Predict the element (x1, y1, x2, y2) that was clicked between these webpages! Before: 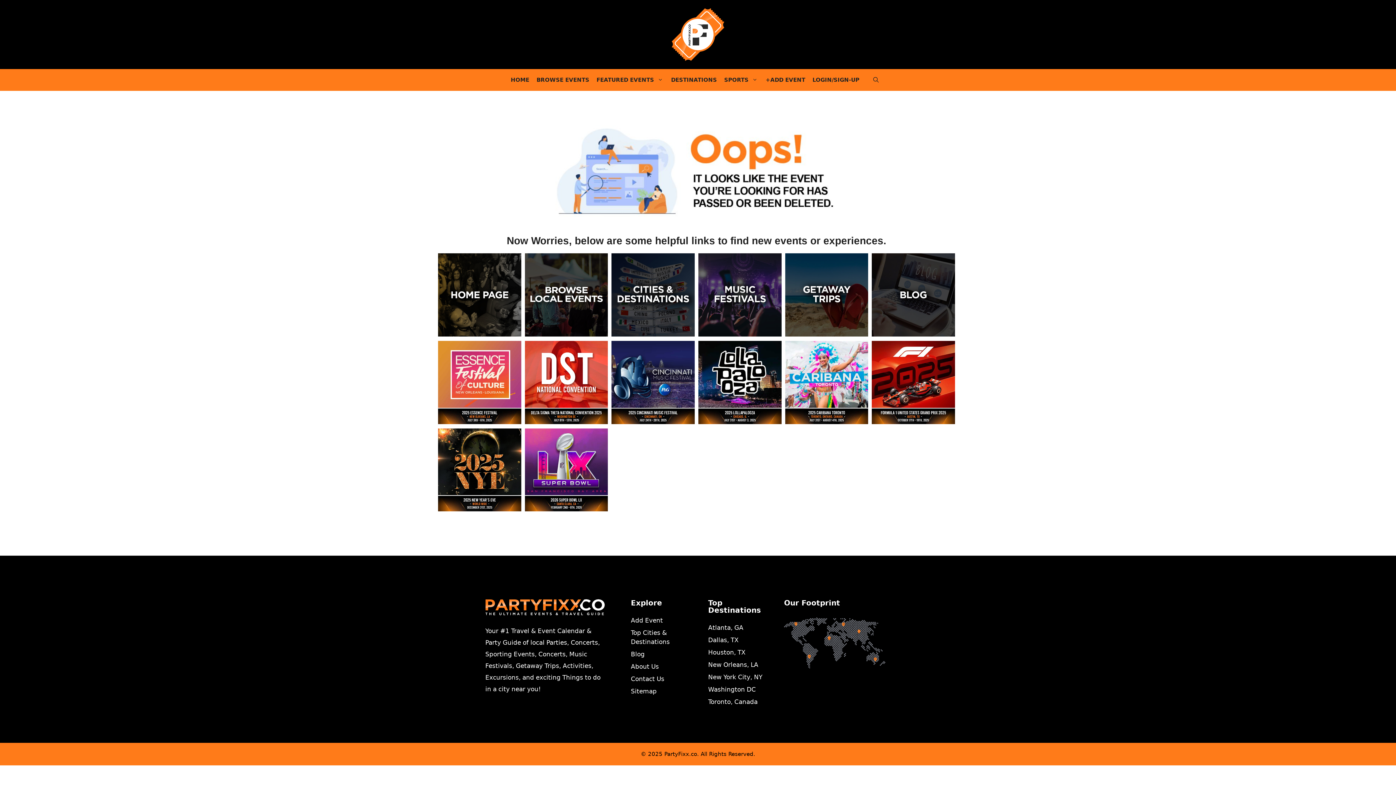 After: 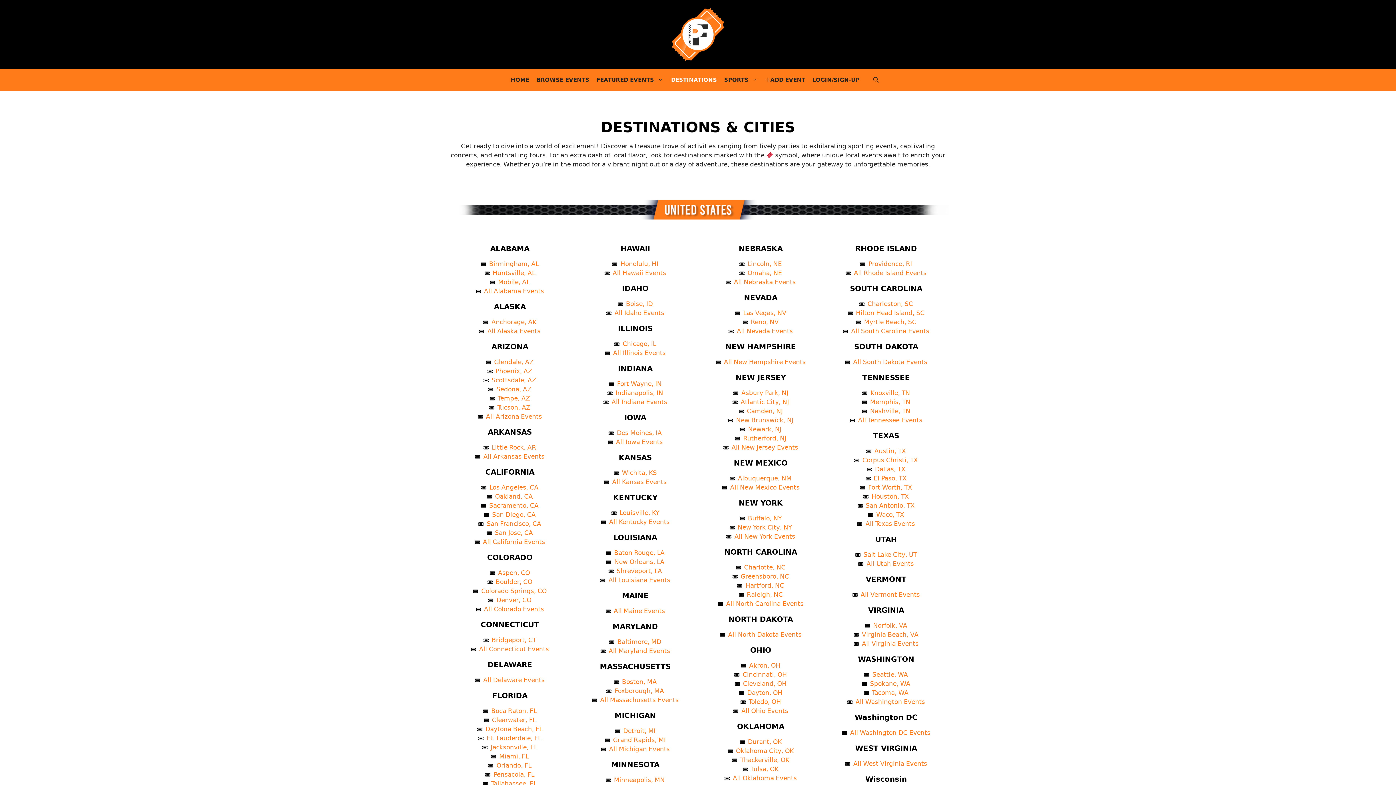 Action: bbox: (631, 628, 687, 647) label: Top Cities & Destinations